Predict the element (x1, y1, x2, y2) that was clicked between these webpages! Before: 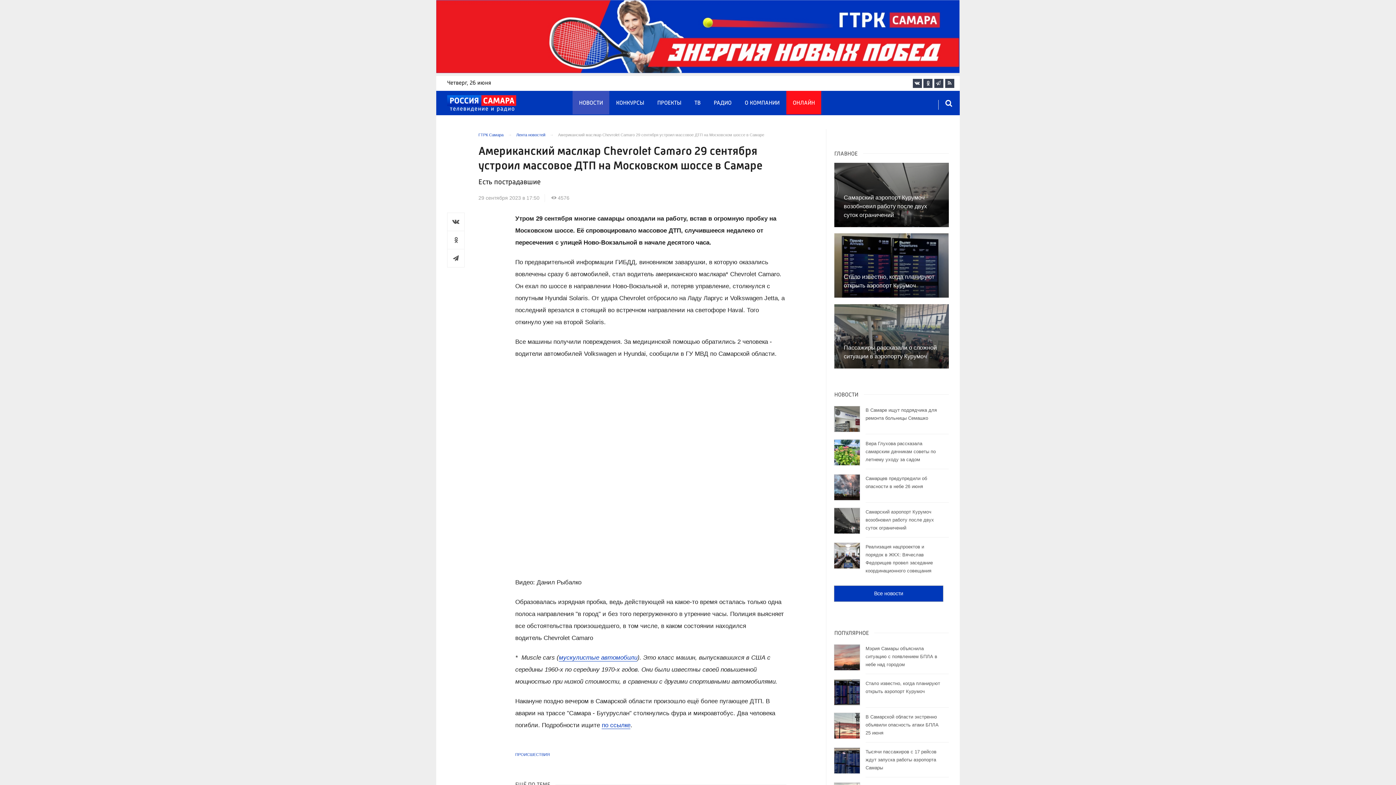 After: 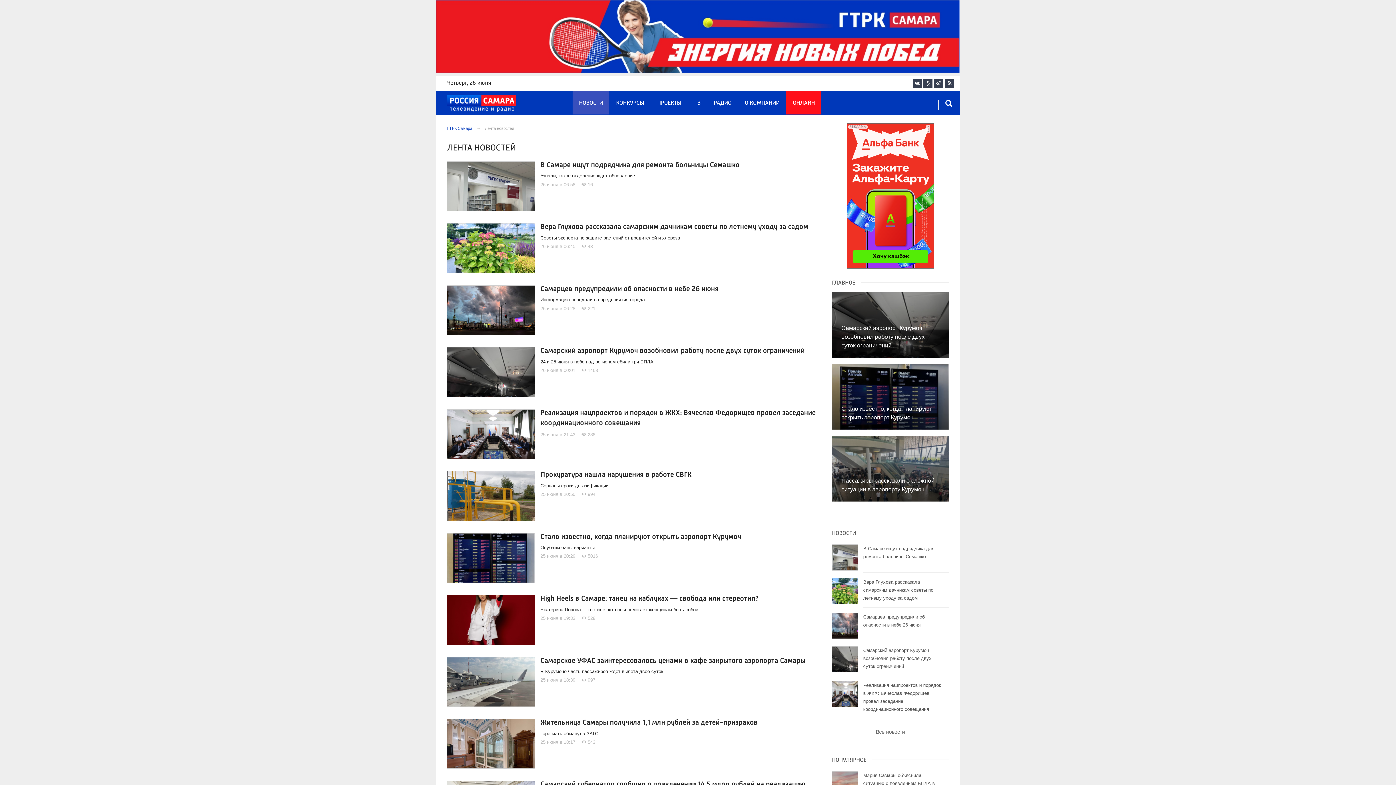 Action: bbox: (516, 132, 545, 137) label: Лента новостей